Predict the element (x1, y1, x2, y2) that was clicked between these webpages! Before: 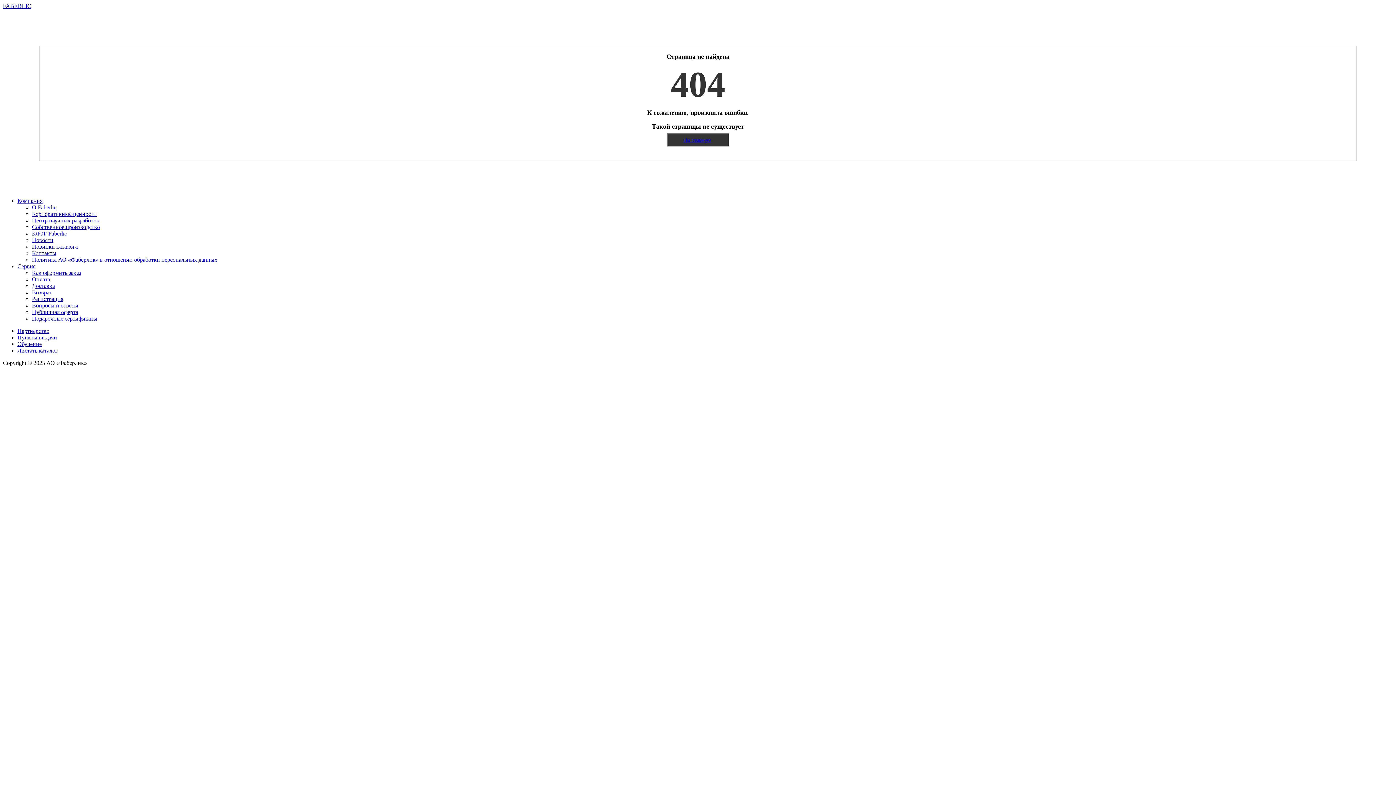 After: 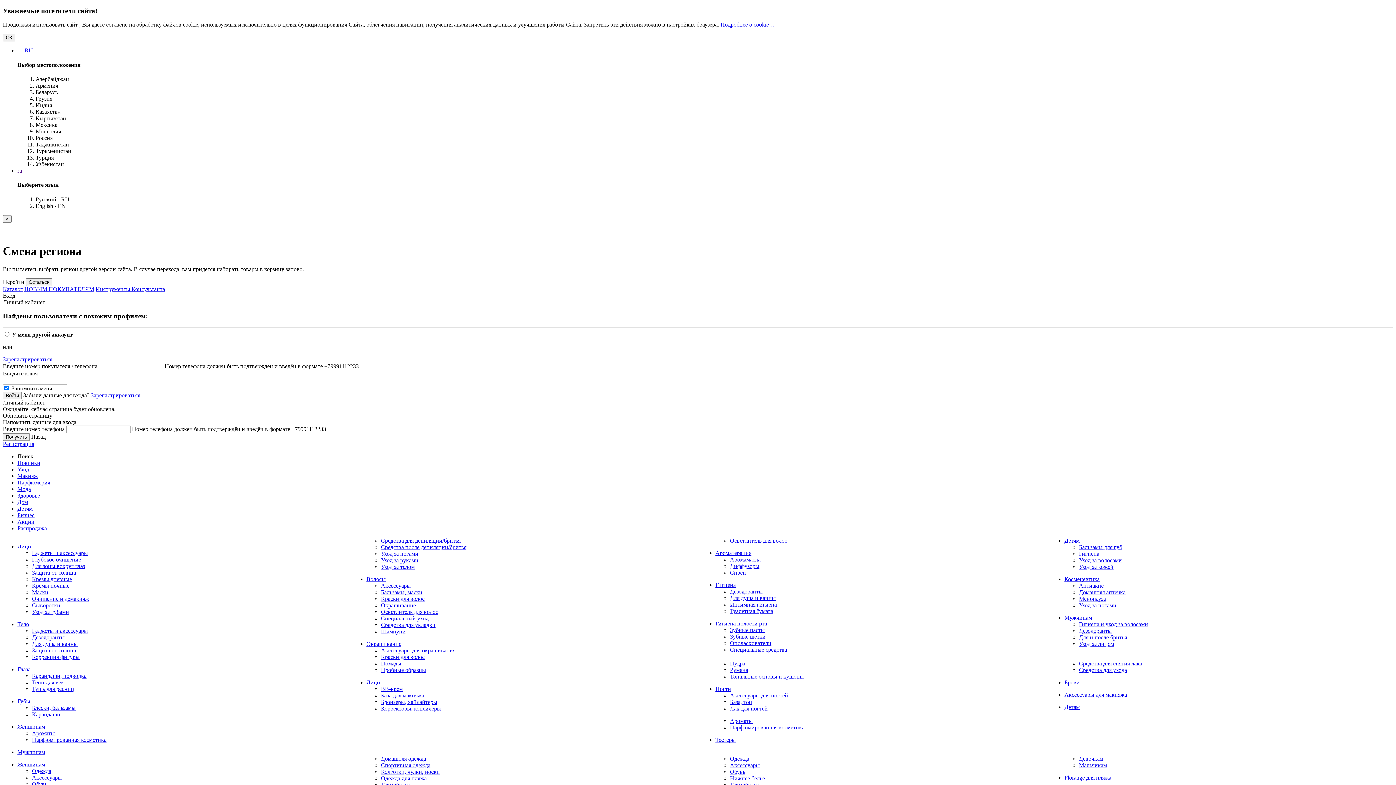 Action: label: Возврат bbox: (32, 289, 52, 295)